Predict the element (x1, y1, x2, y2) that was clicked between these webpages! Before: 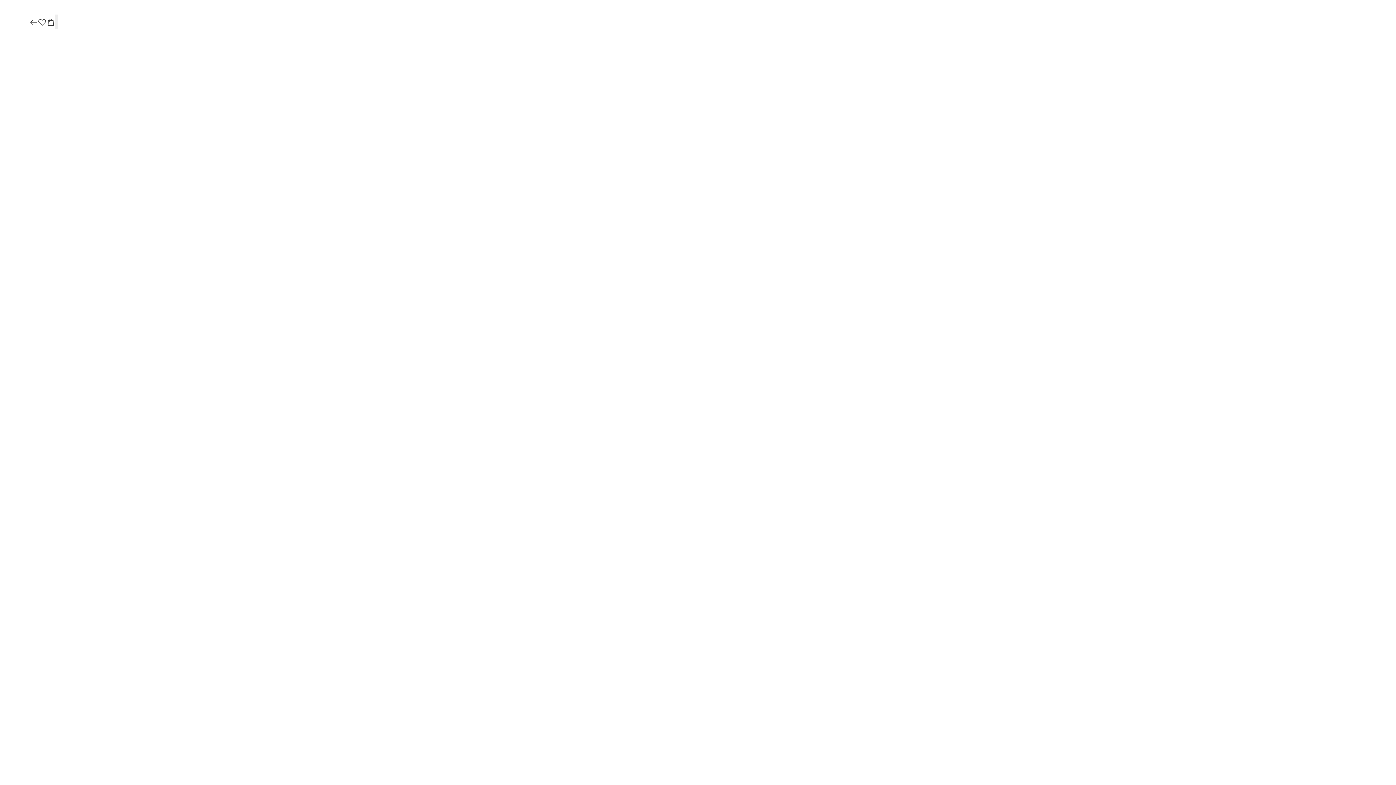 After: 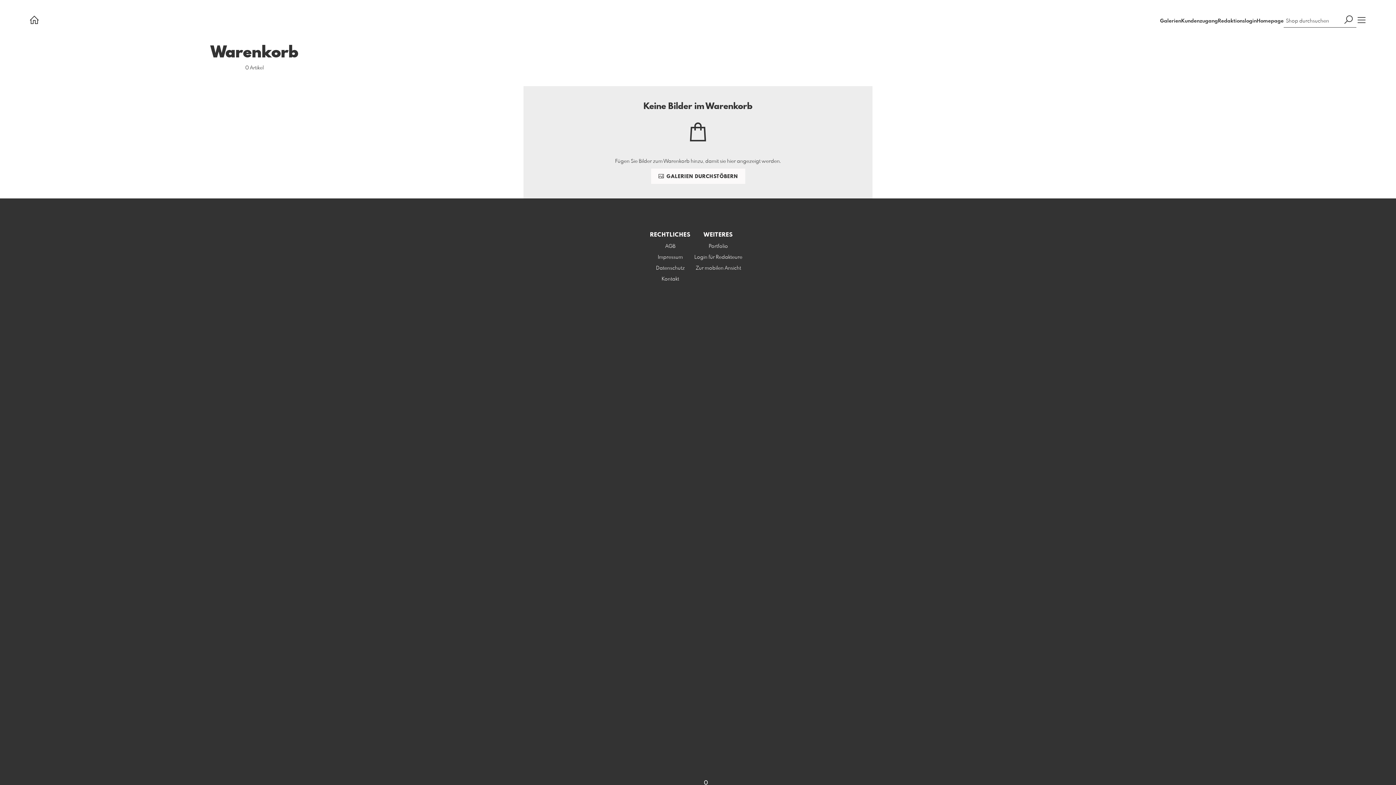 Action: bbox: (46, 17, 55, 27)